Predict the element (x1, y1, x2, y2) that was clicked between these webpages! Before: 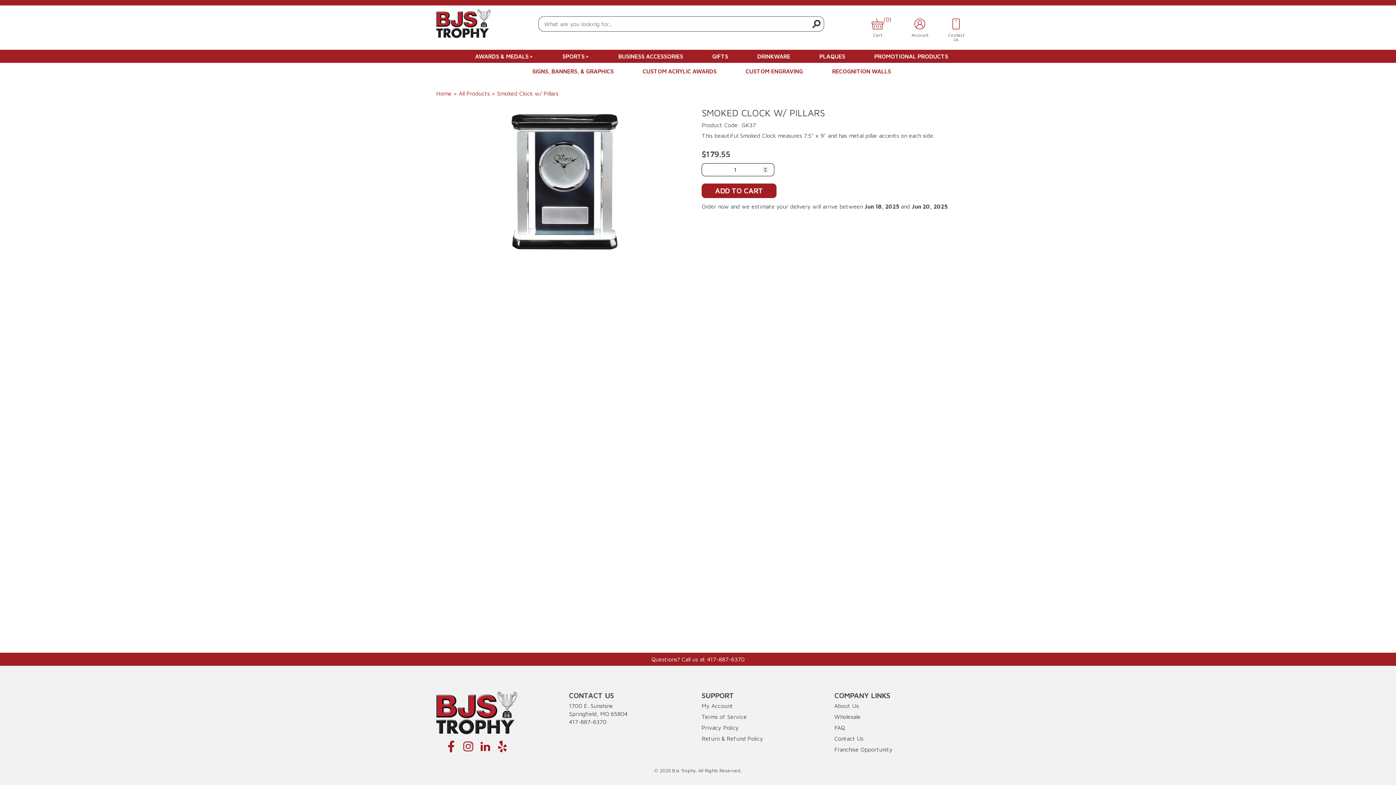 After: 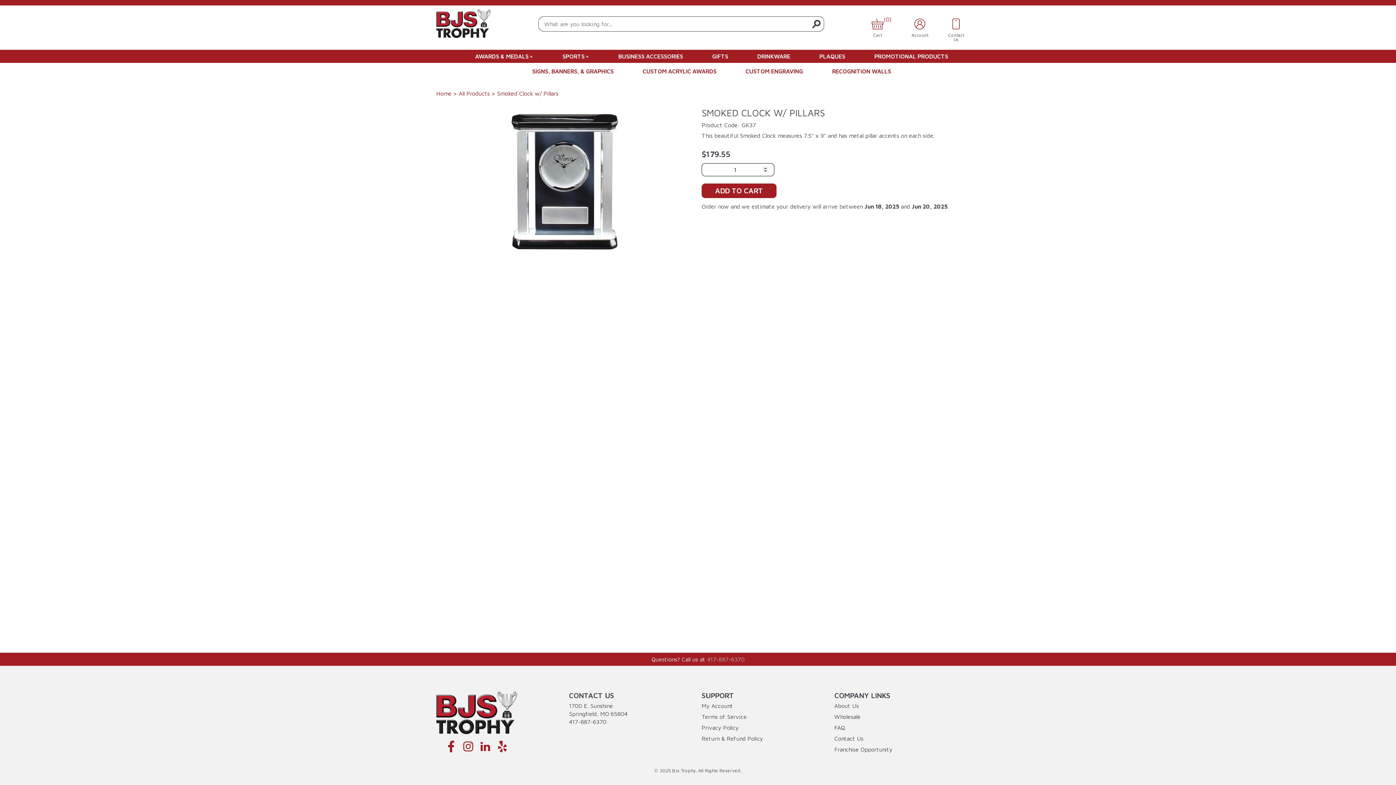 Action: bbox: (707, 656, 744, 662) label: 417-887-6370
(opens in a new tab)